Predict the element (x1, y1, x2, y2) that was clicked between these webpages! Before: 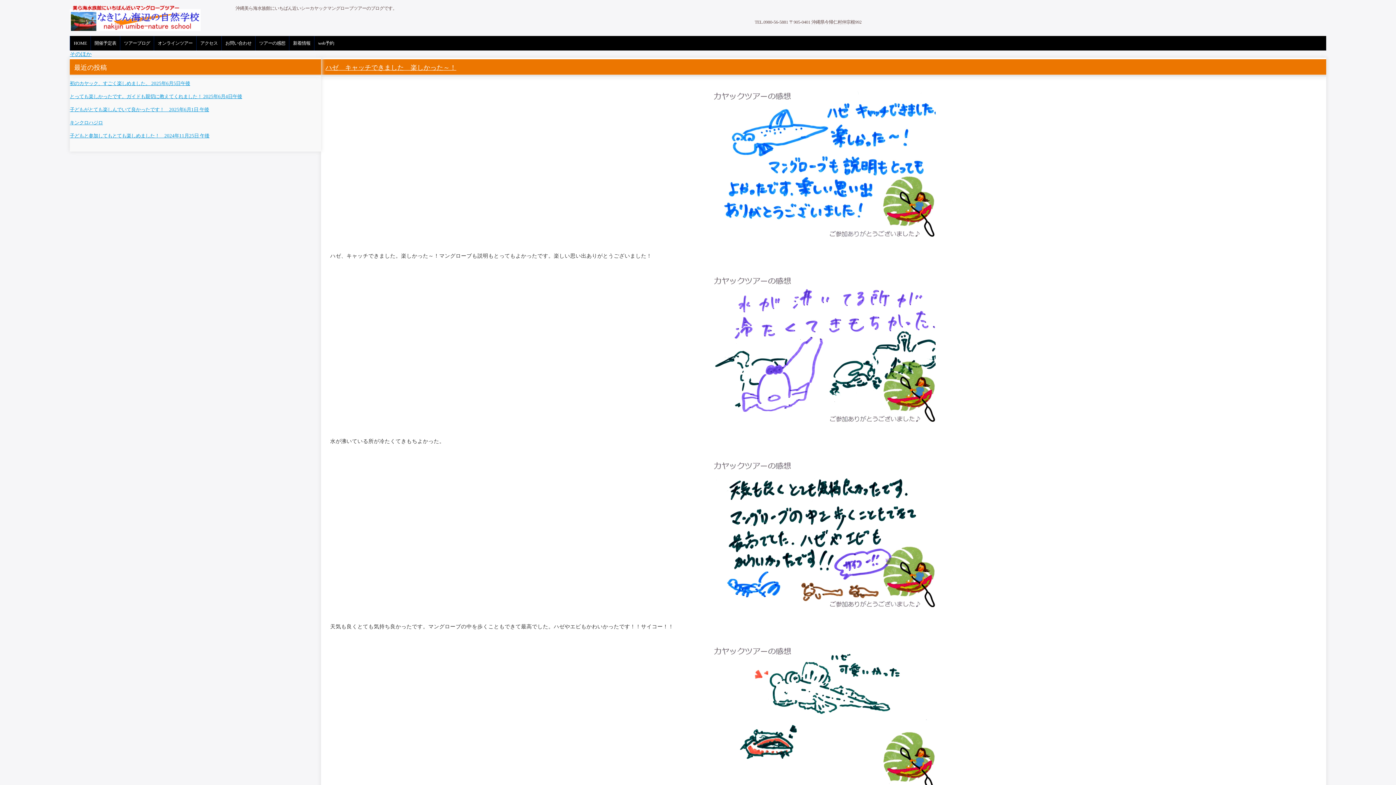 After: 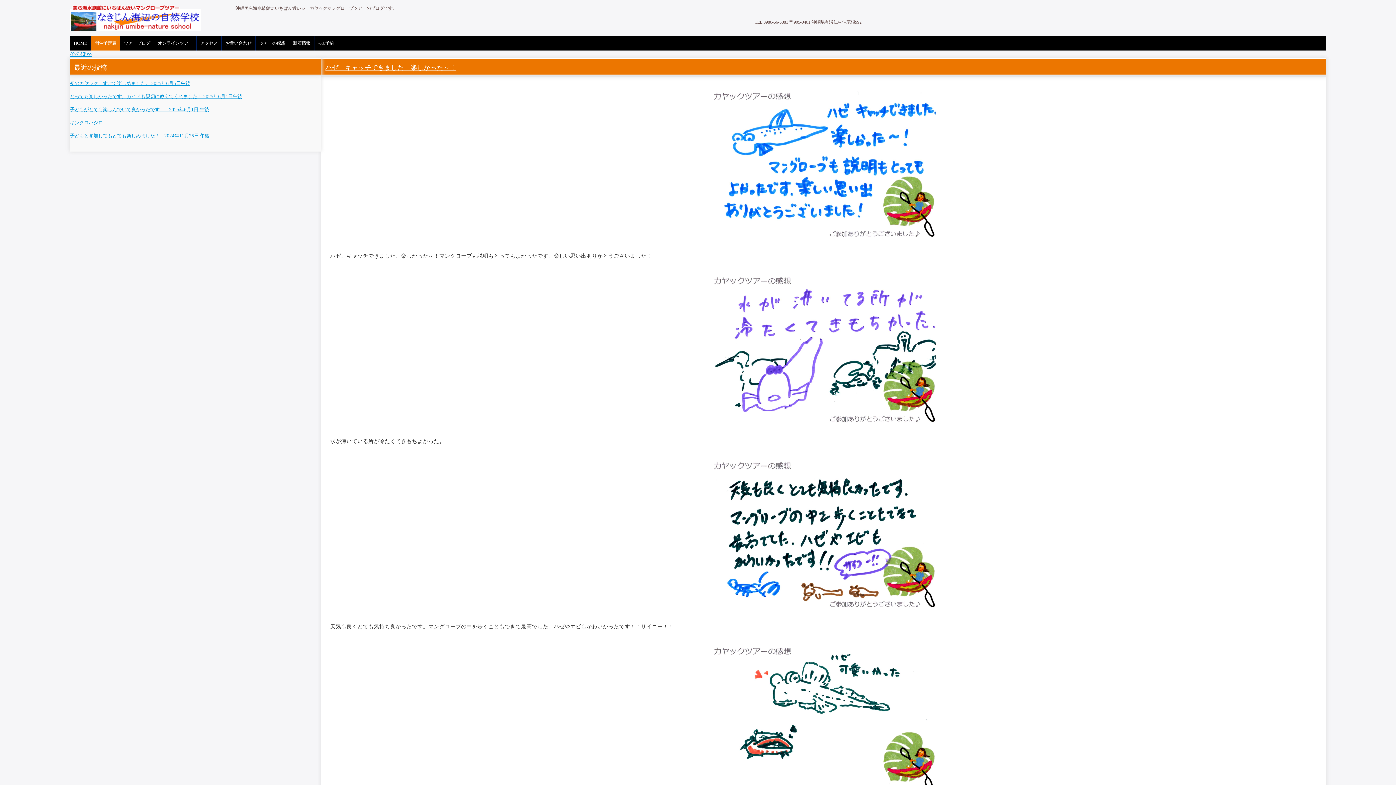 Action: label: 開催予定表 bbox: (90, 36, 120, 50)